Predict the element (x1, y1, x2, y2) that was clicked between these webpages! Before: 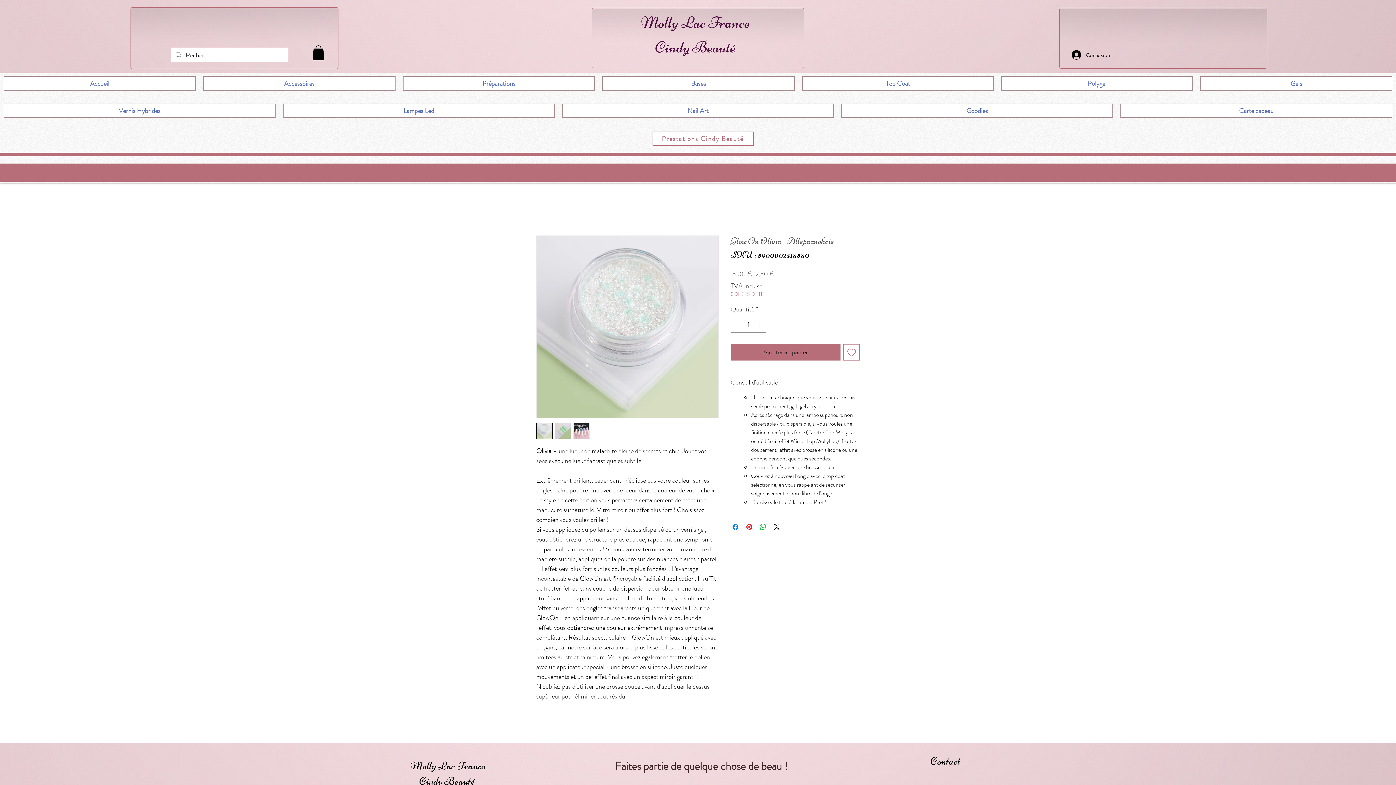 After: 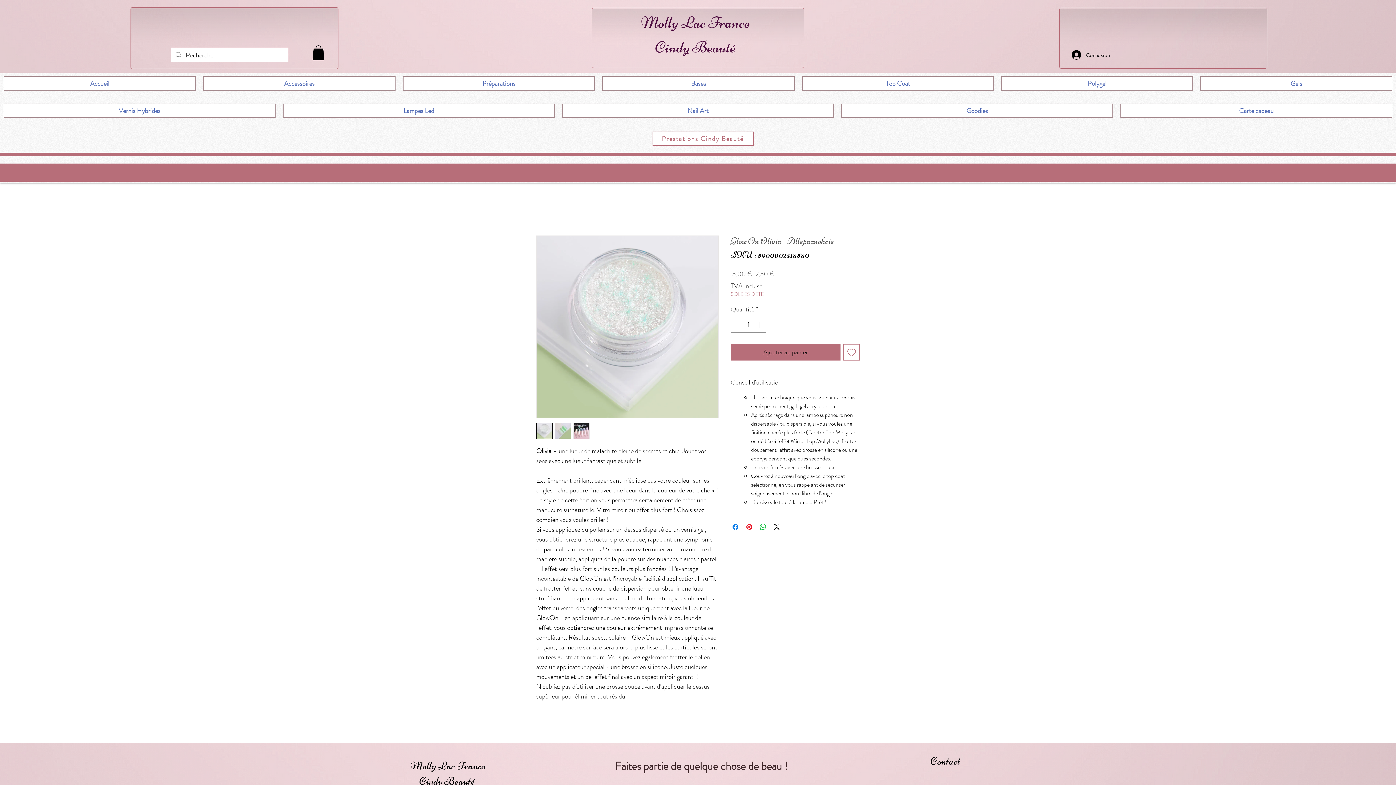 Action: bbox: (536, 422, 552, 439)